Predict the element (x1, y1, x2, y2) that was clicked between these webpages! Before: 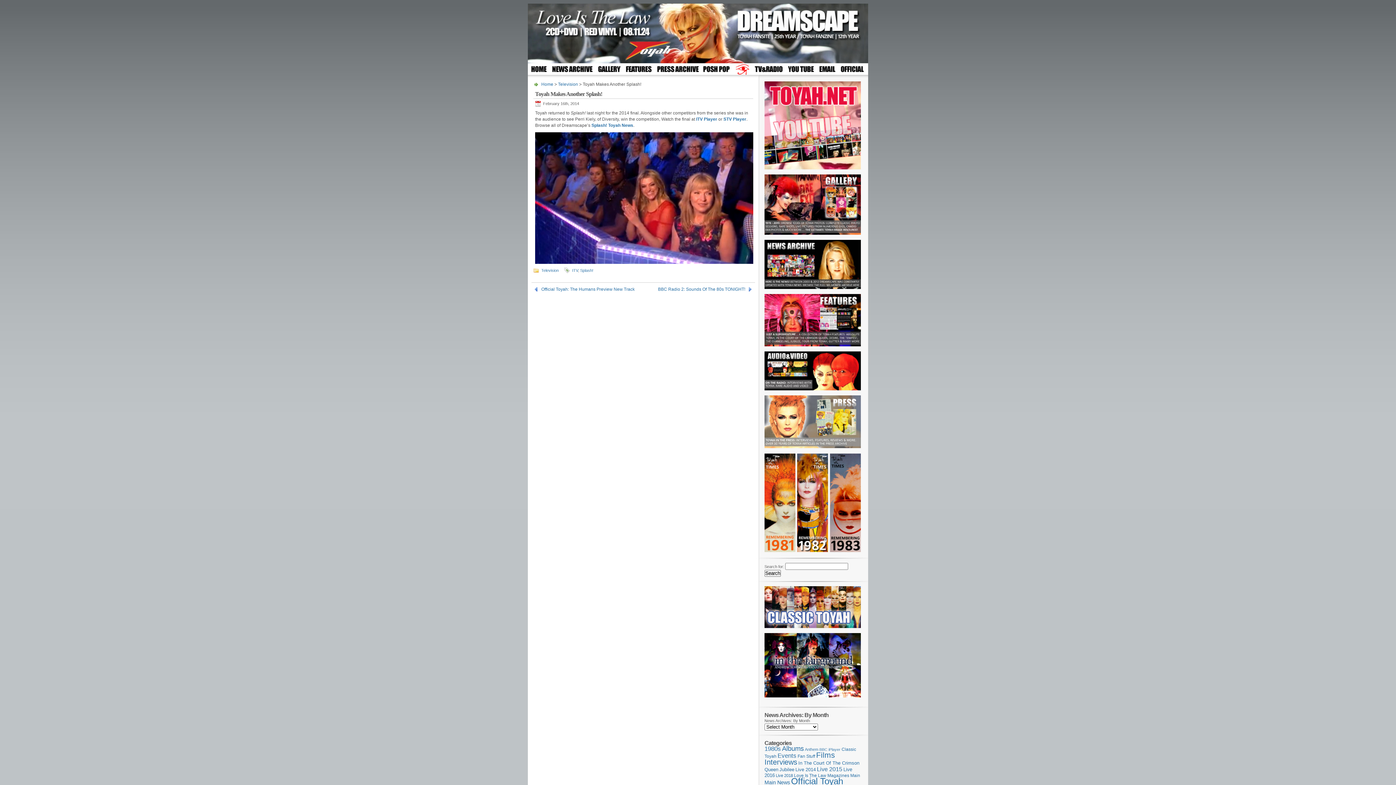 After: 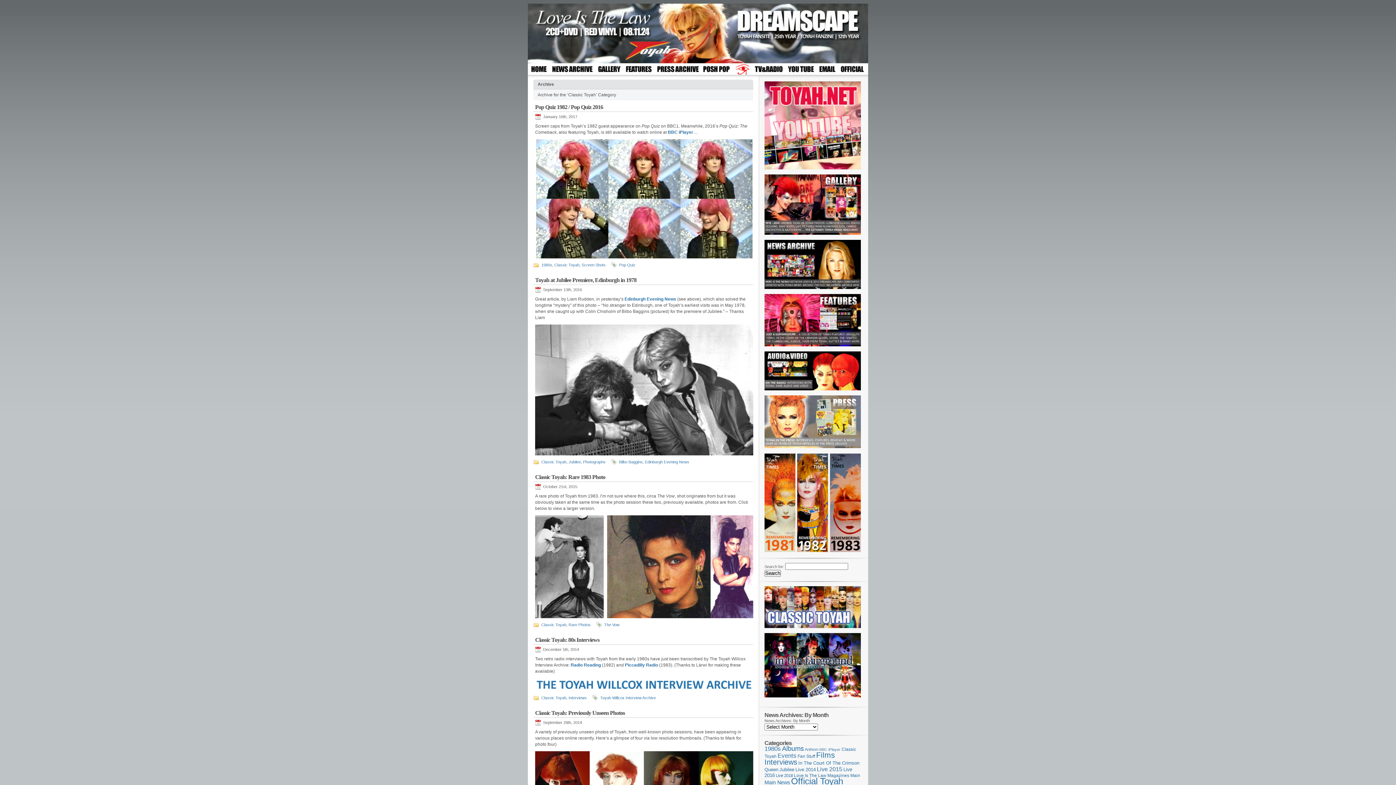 Action: bbox: (764, 628, 861, 632)